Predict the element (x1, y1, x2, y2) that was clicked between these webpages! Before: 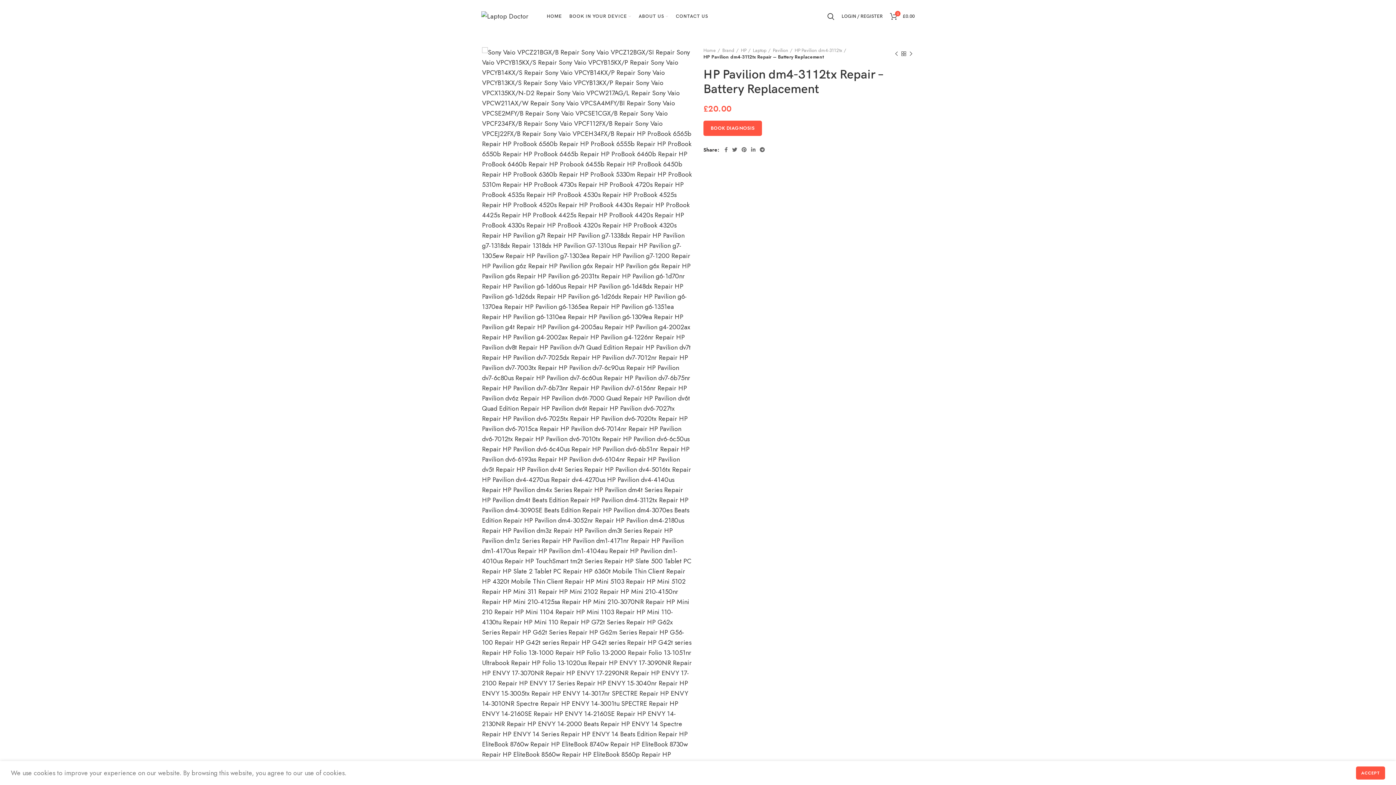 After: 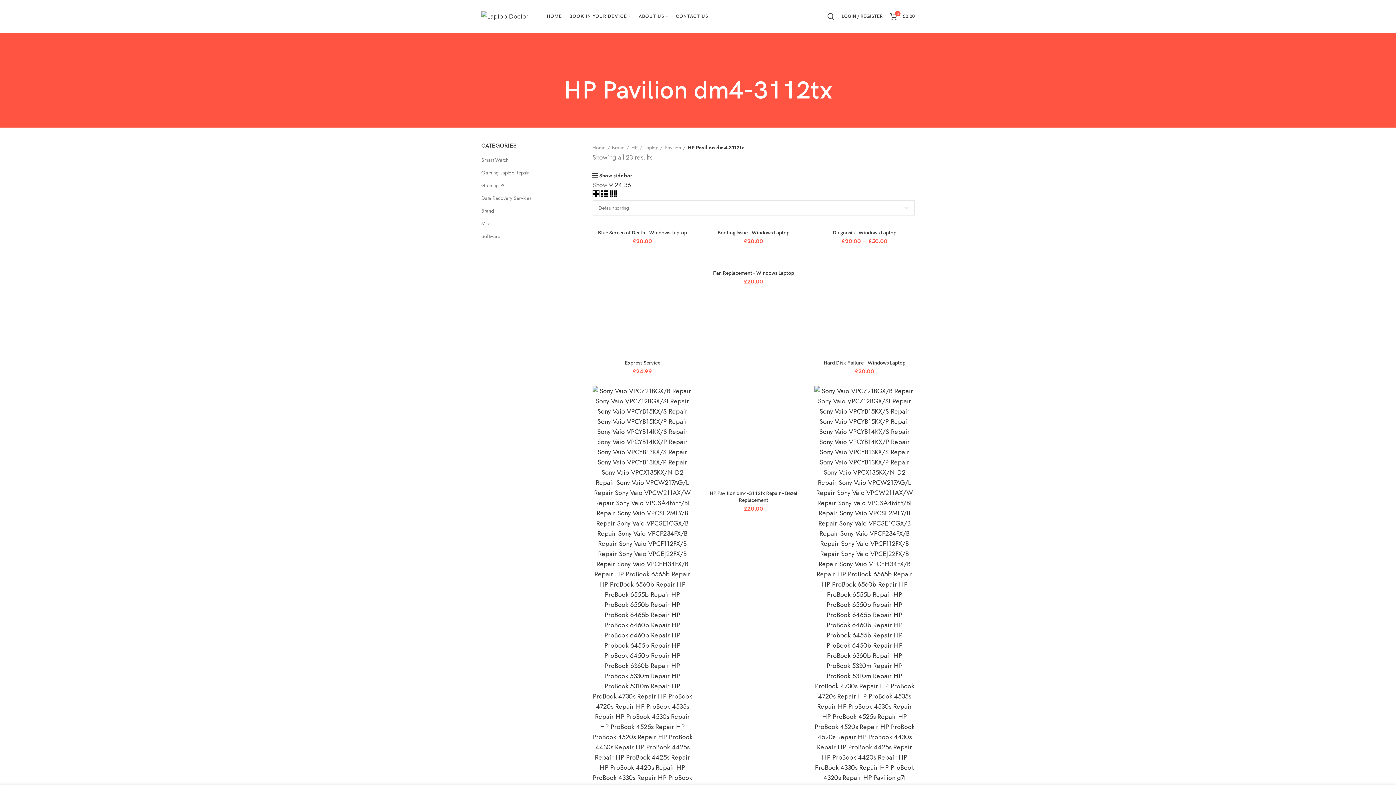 Action: label: HP Pavilion dm4-3112tx bbox: (794, 47, 846, 53)